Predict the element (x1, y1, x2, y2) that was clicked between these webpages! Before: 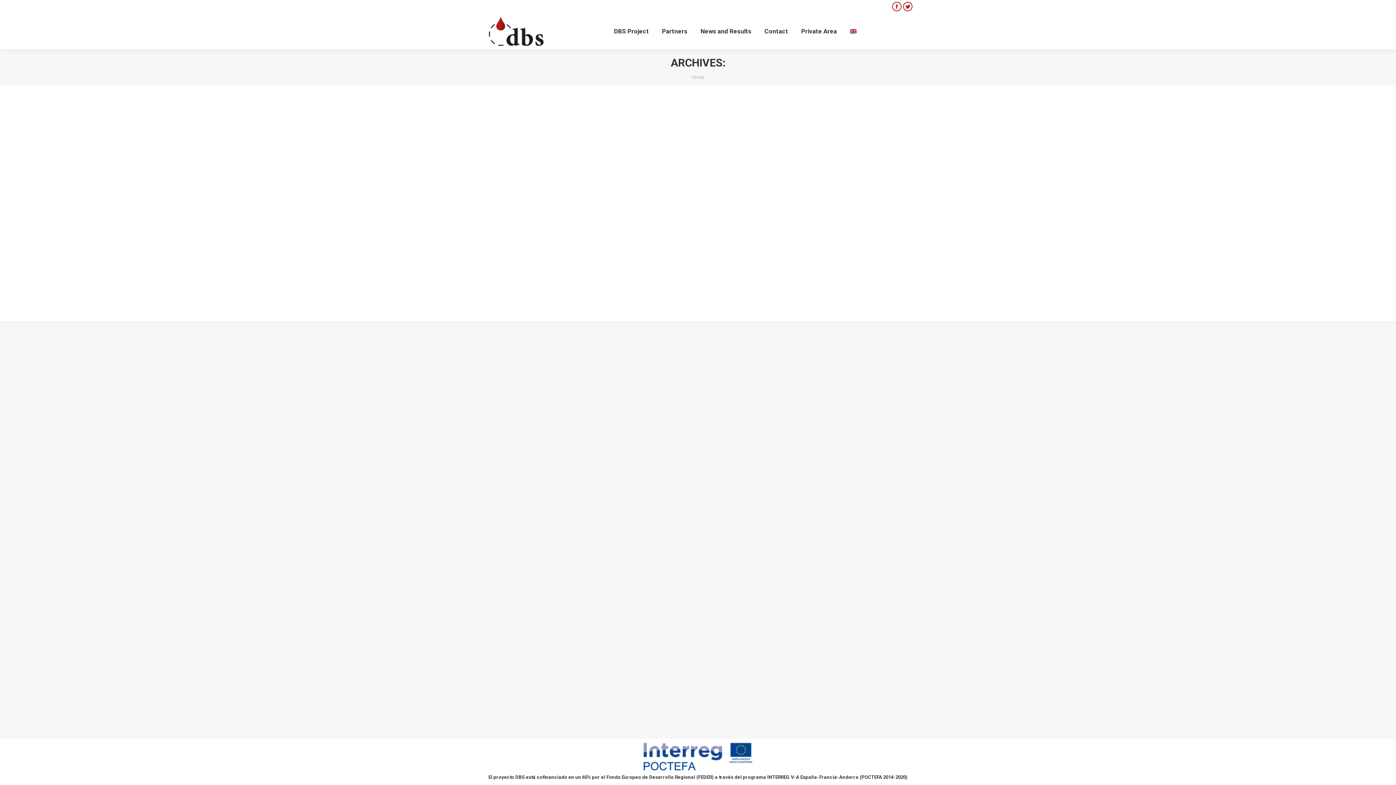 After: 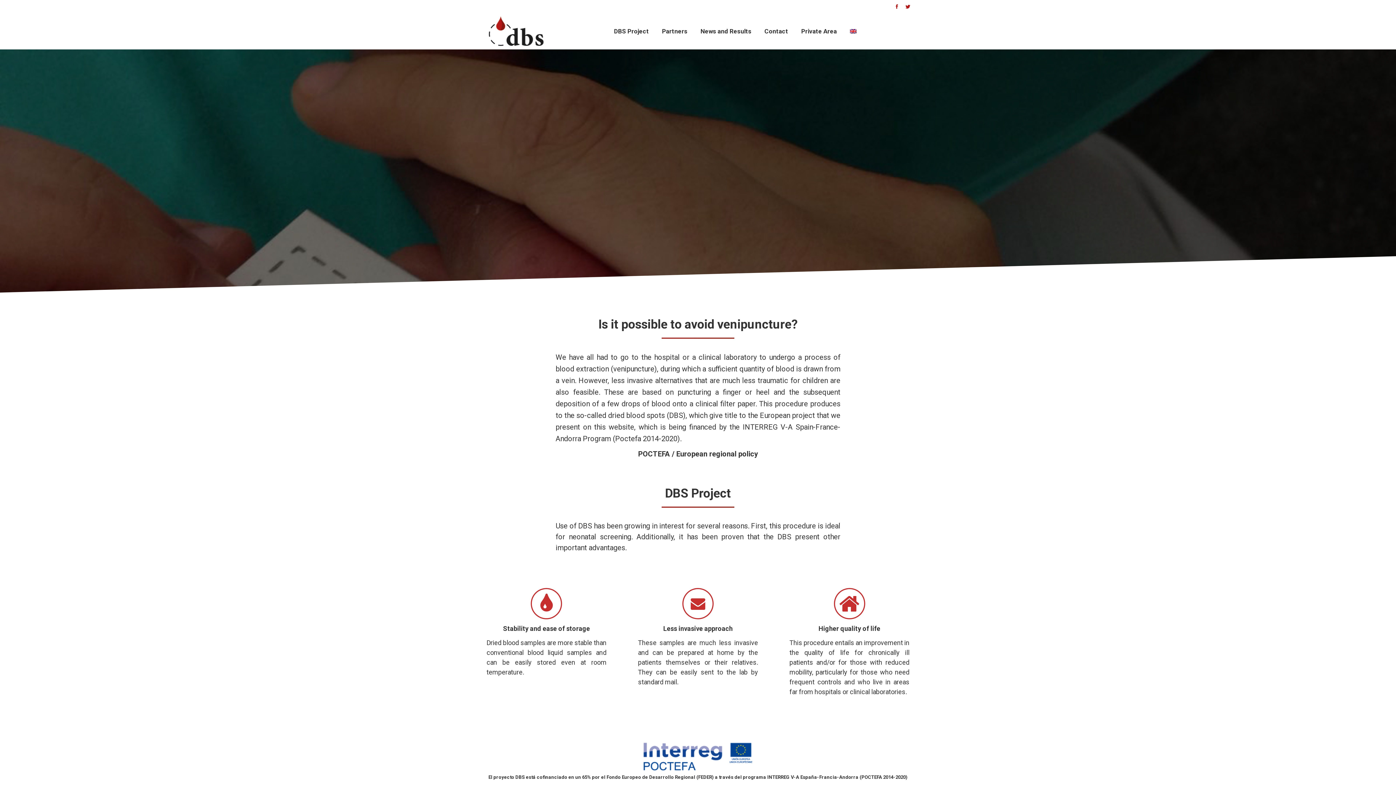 Action: label: Home bbox: (691, 74, 704, 80)